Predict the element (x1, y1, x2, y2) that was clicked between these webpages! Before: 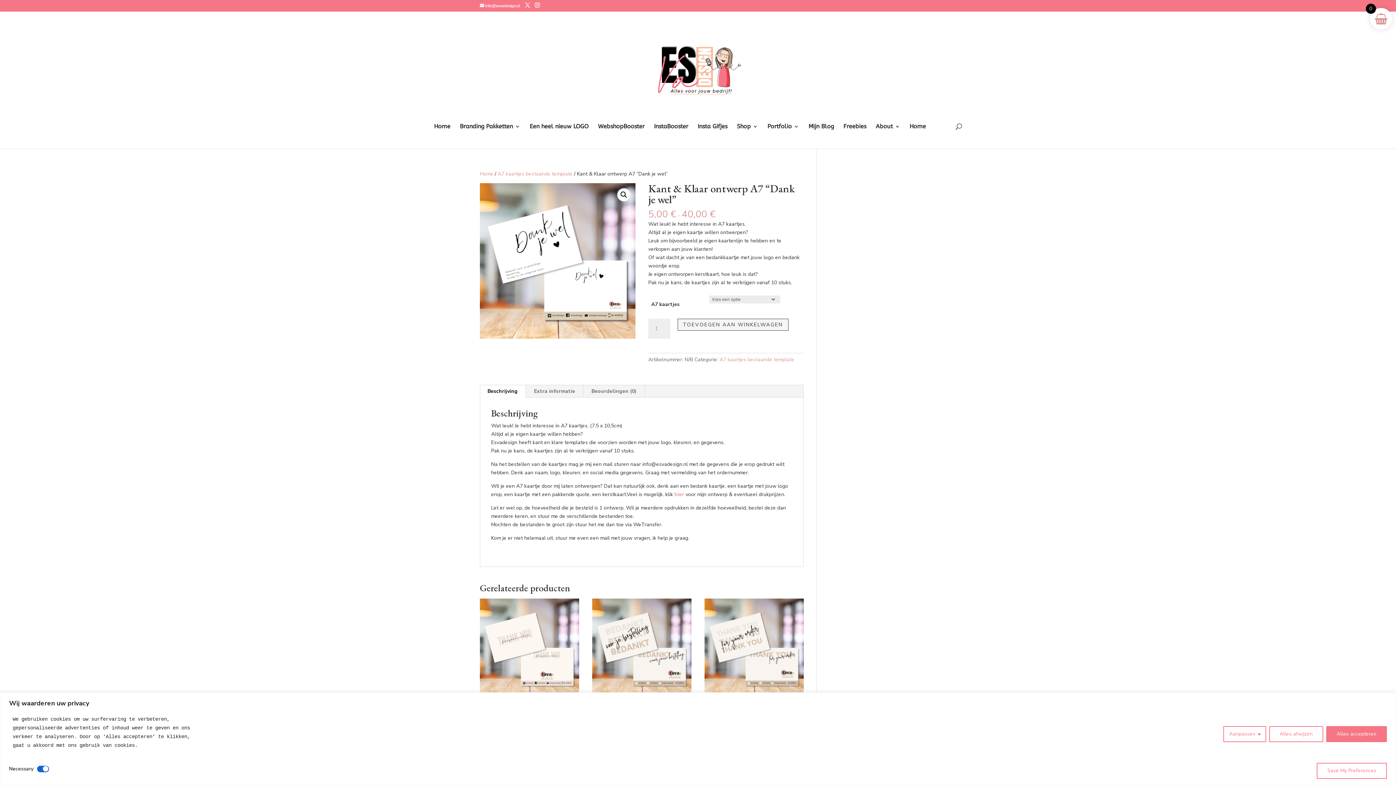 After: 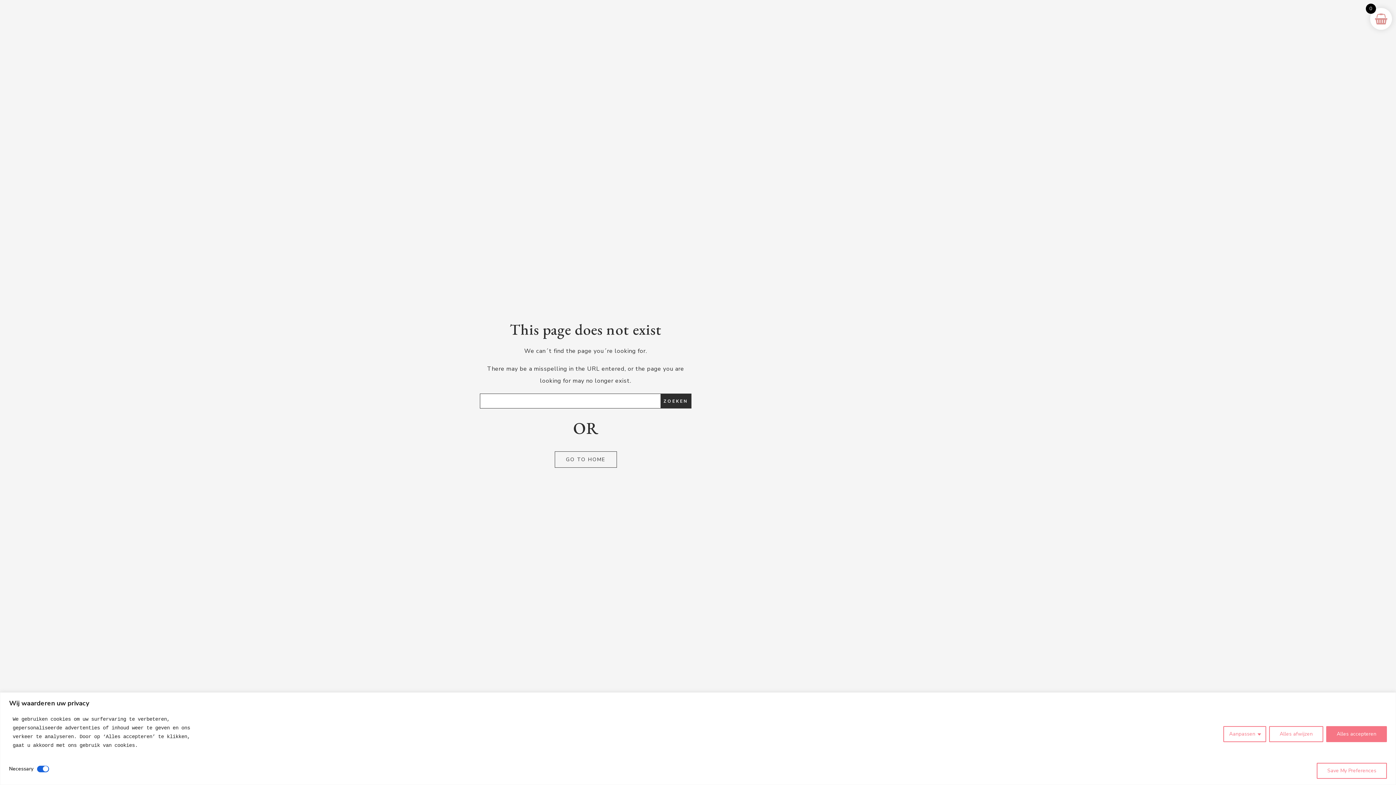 Action: label: 0 bbox: (934, 122, 945, 129)